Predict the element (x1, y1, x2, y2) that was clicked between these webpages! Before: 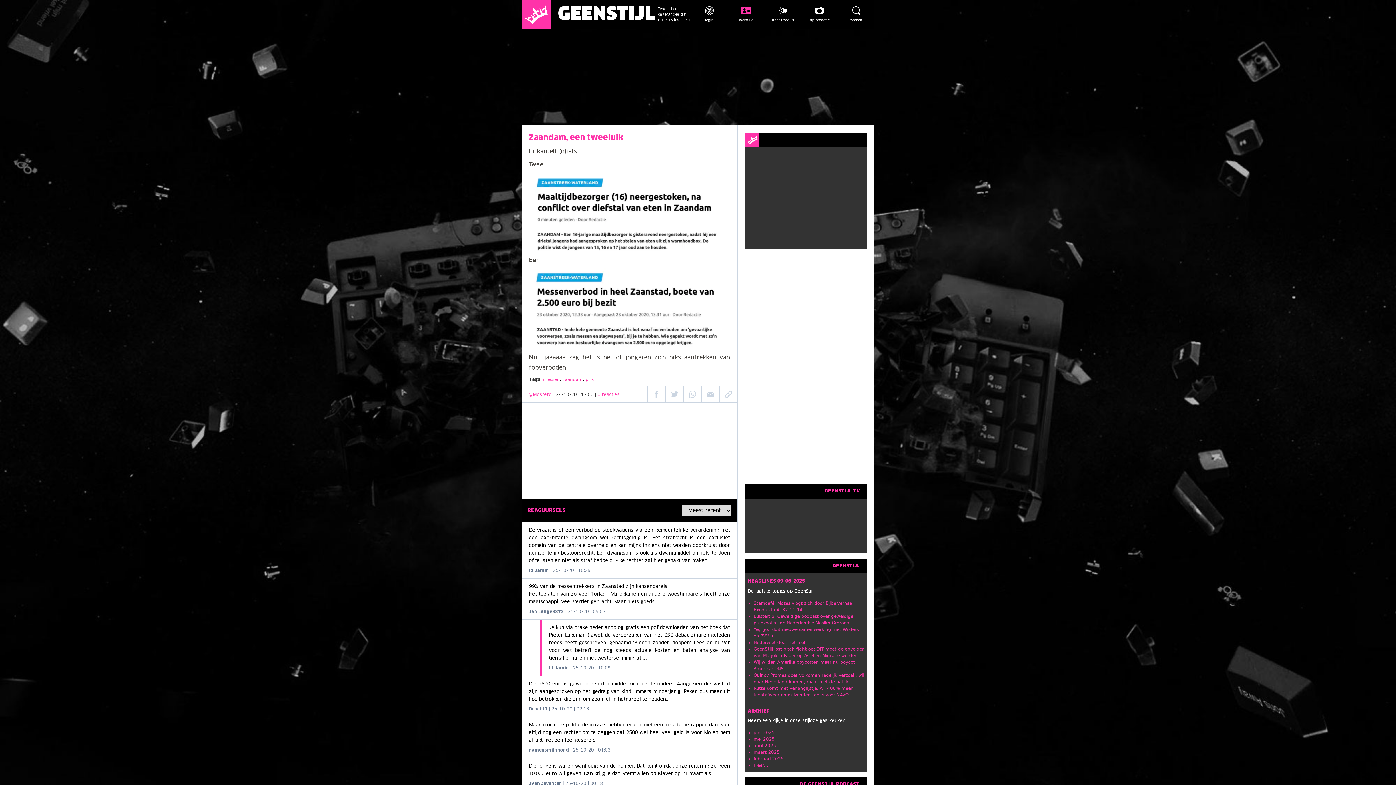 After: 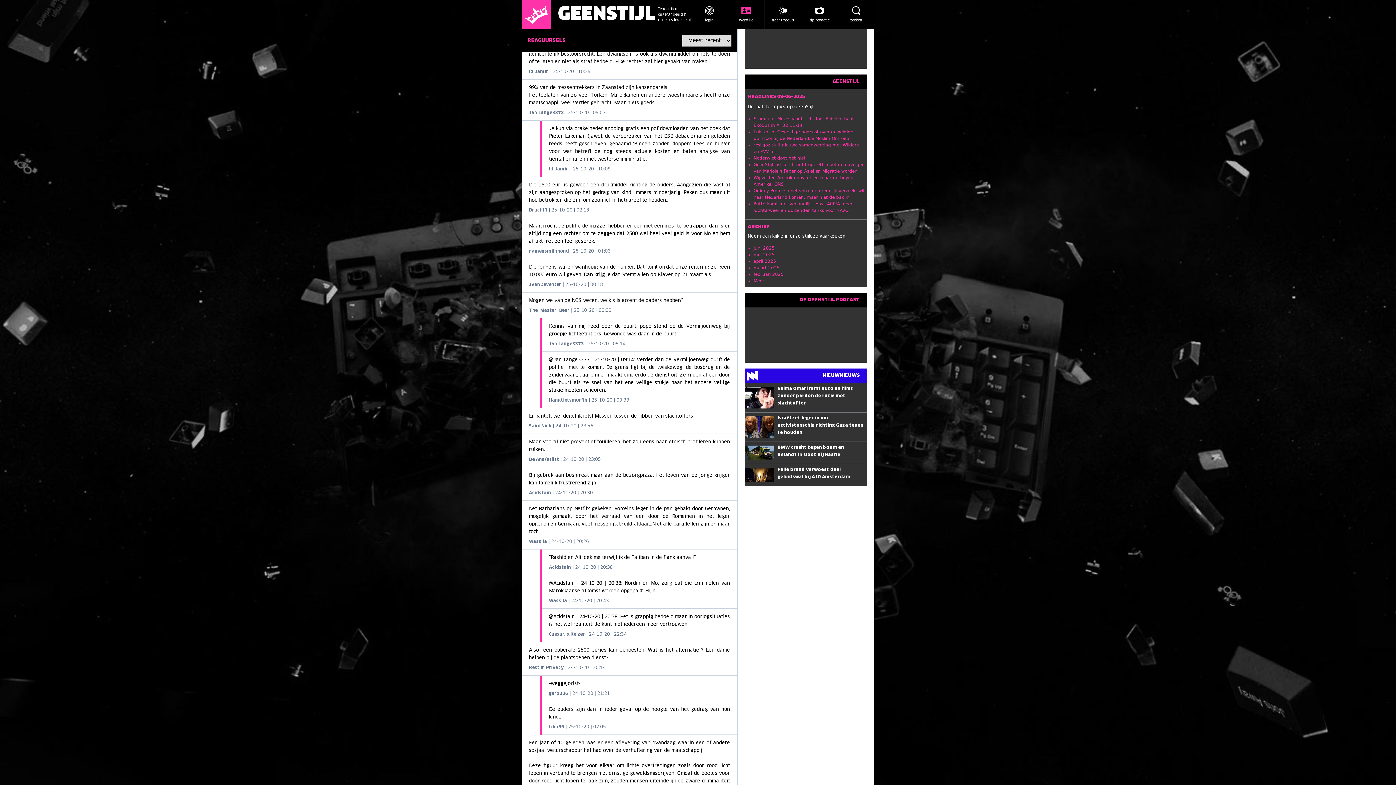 Action: bbox: (553, 393, 620, 397) label: | 24-10-20 | 17:00 | 0 reacties